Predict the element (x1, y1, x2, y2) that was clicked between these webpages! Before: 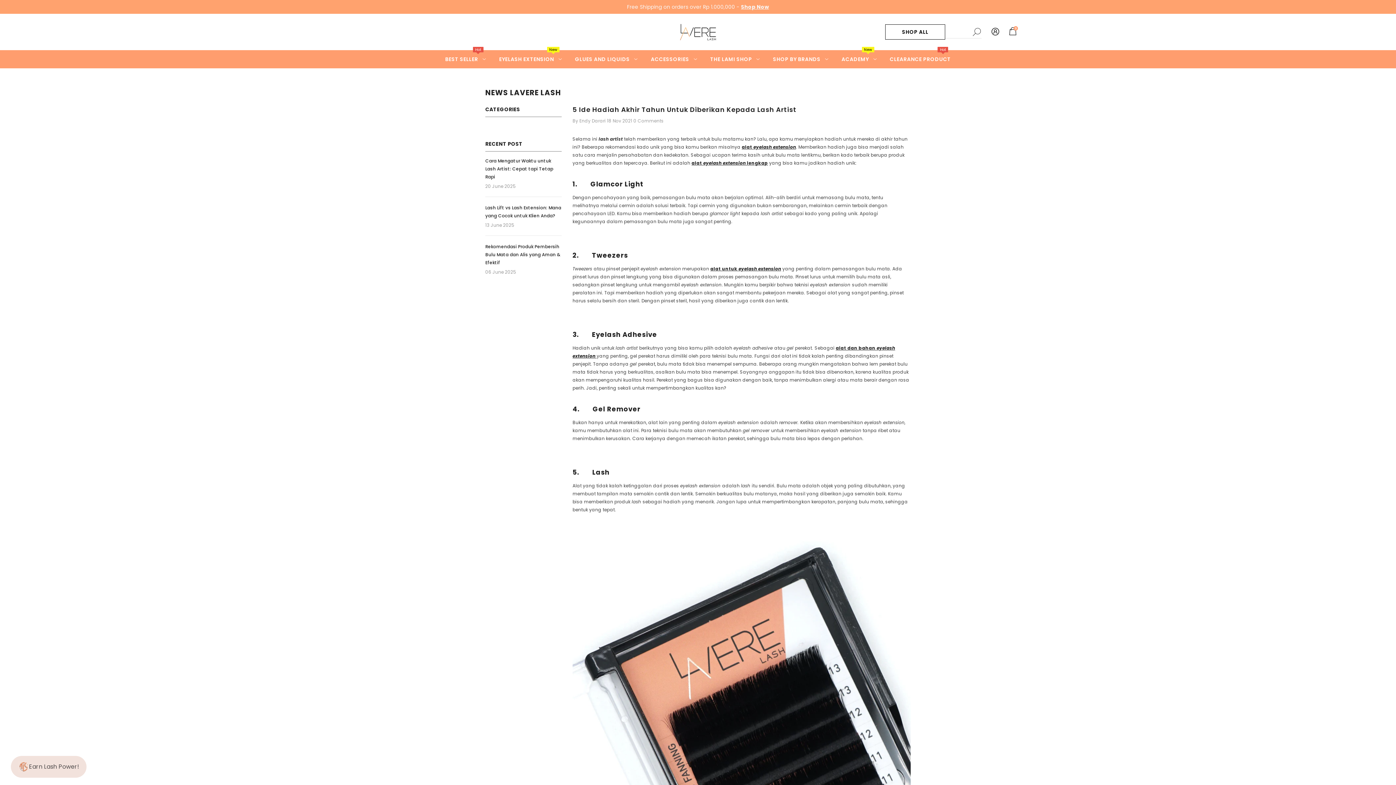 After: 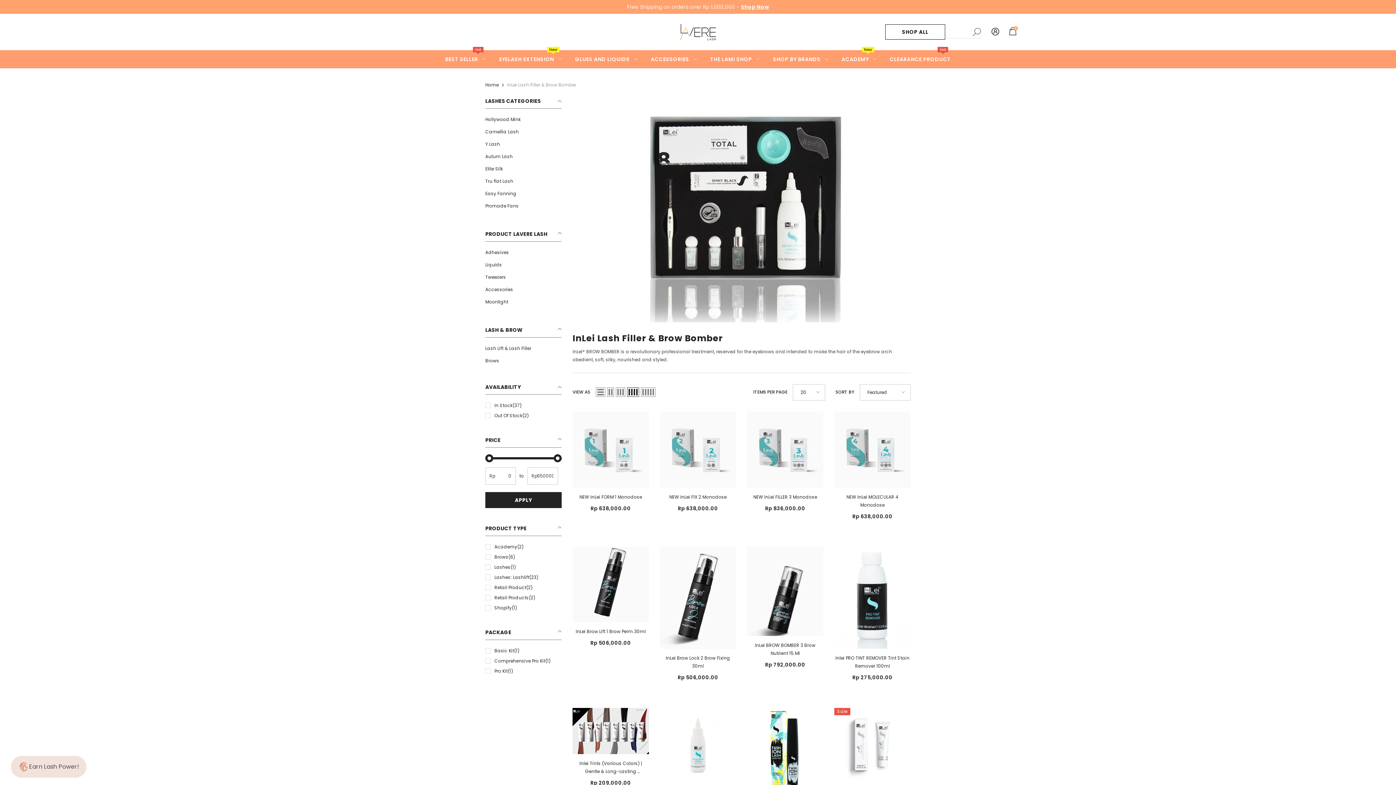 Action: bbox: (773, 50, 828, 68) label: SHOP BY BRANDS 